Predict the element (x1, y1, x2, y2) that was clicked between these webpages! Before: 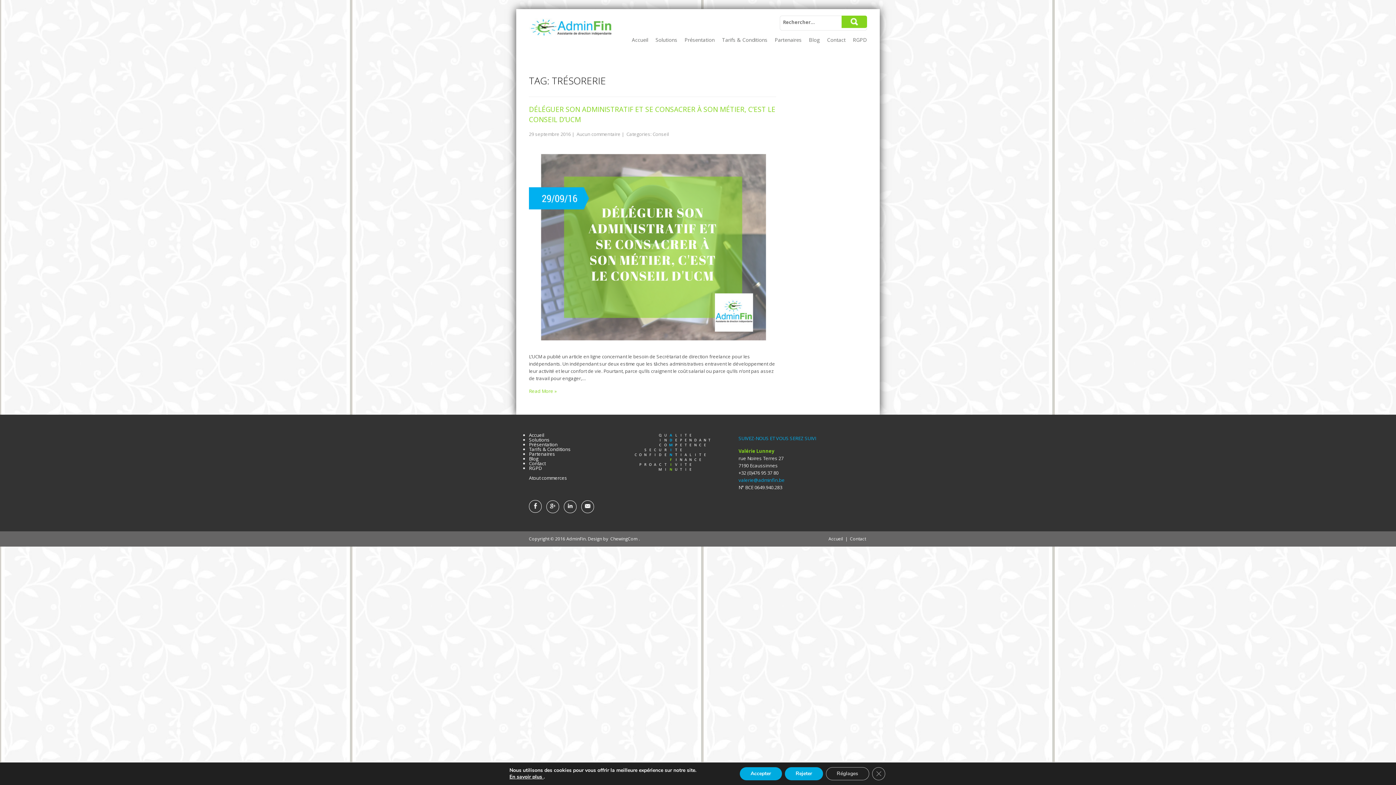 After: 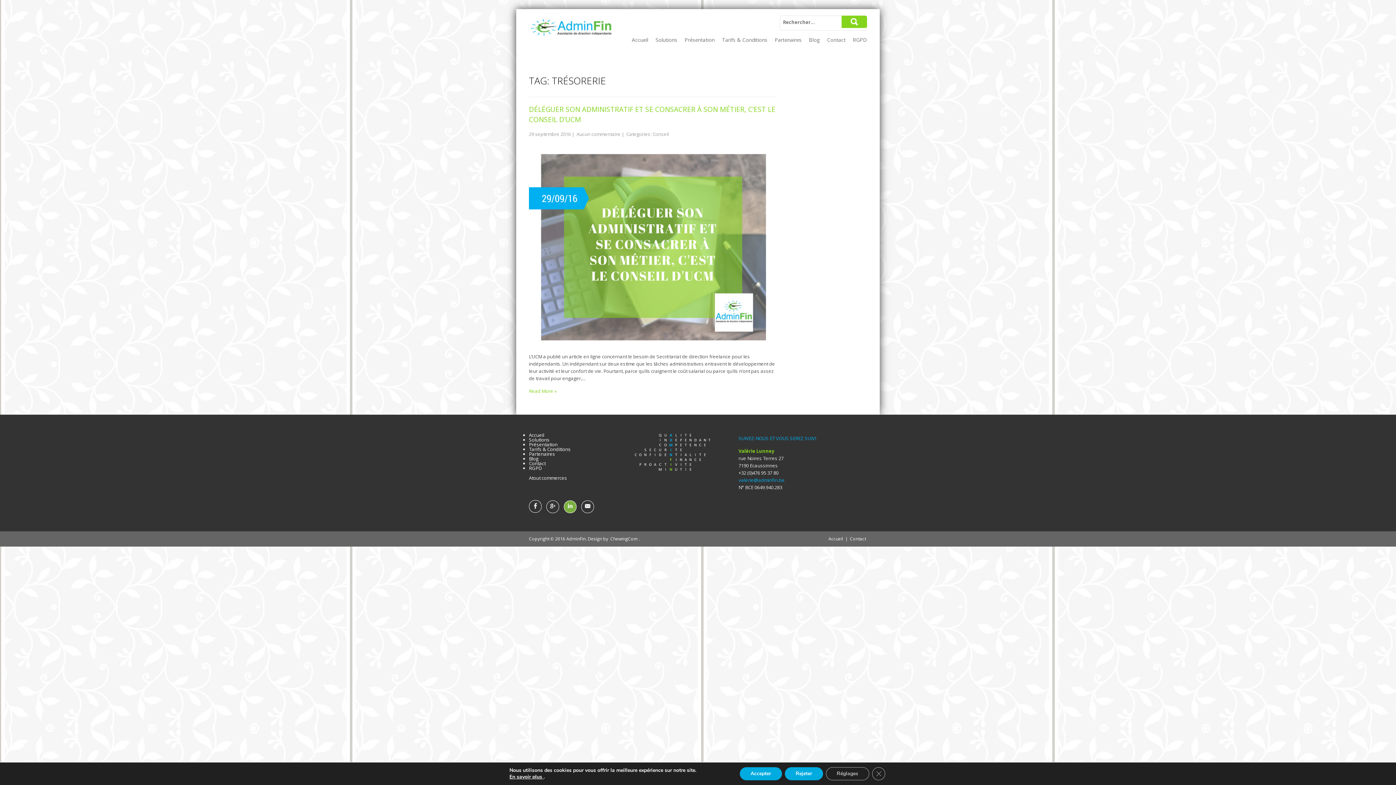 Action: bbox: (564, 502, 580, 508)